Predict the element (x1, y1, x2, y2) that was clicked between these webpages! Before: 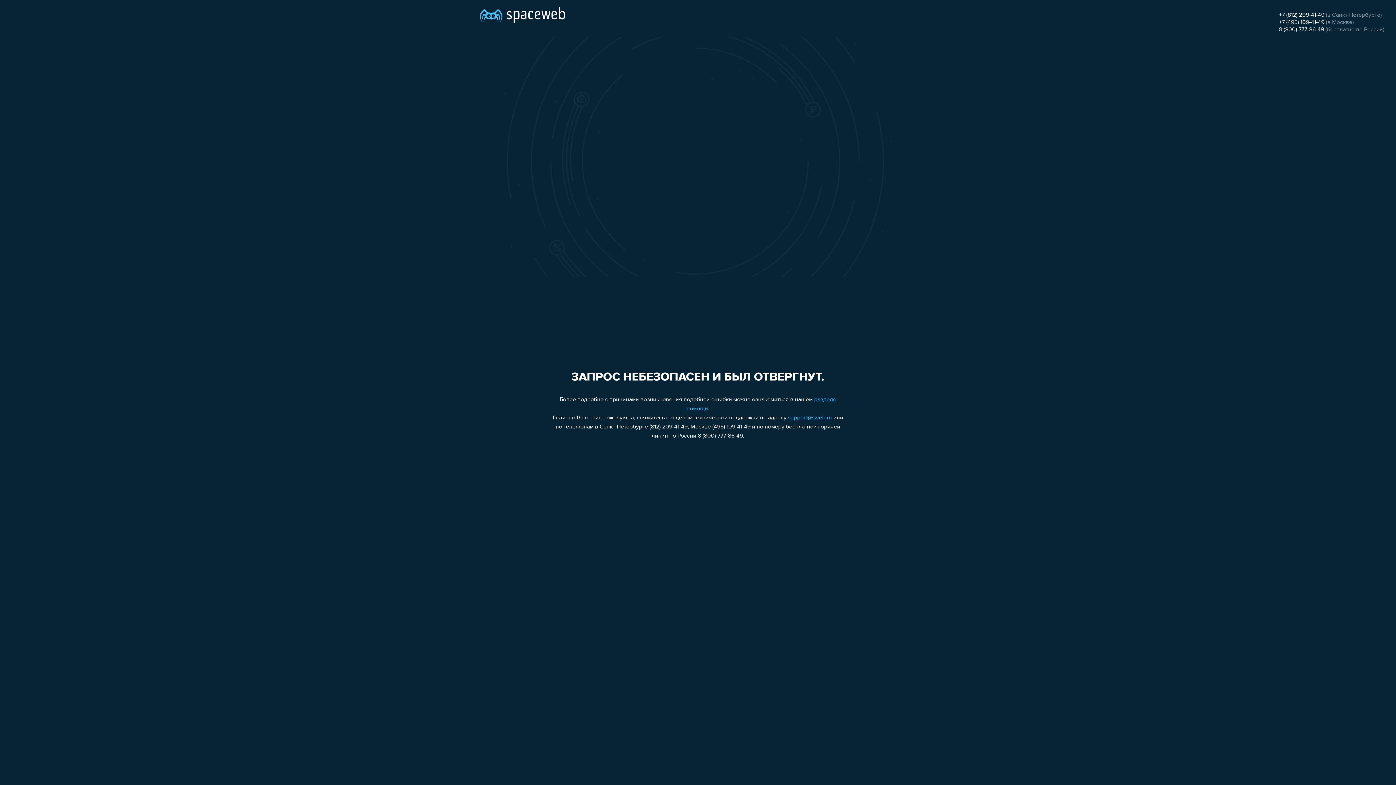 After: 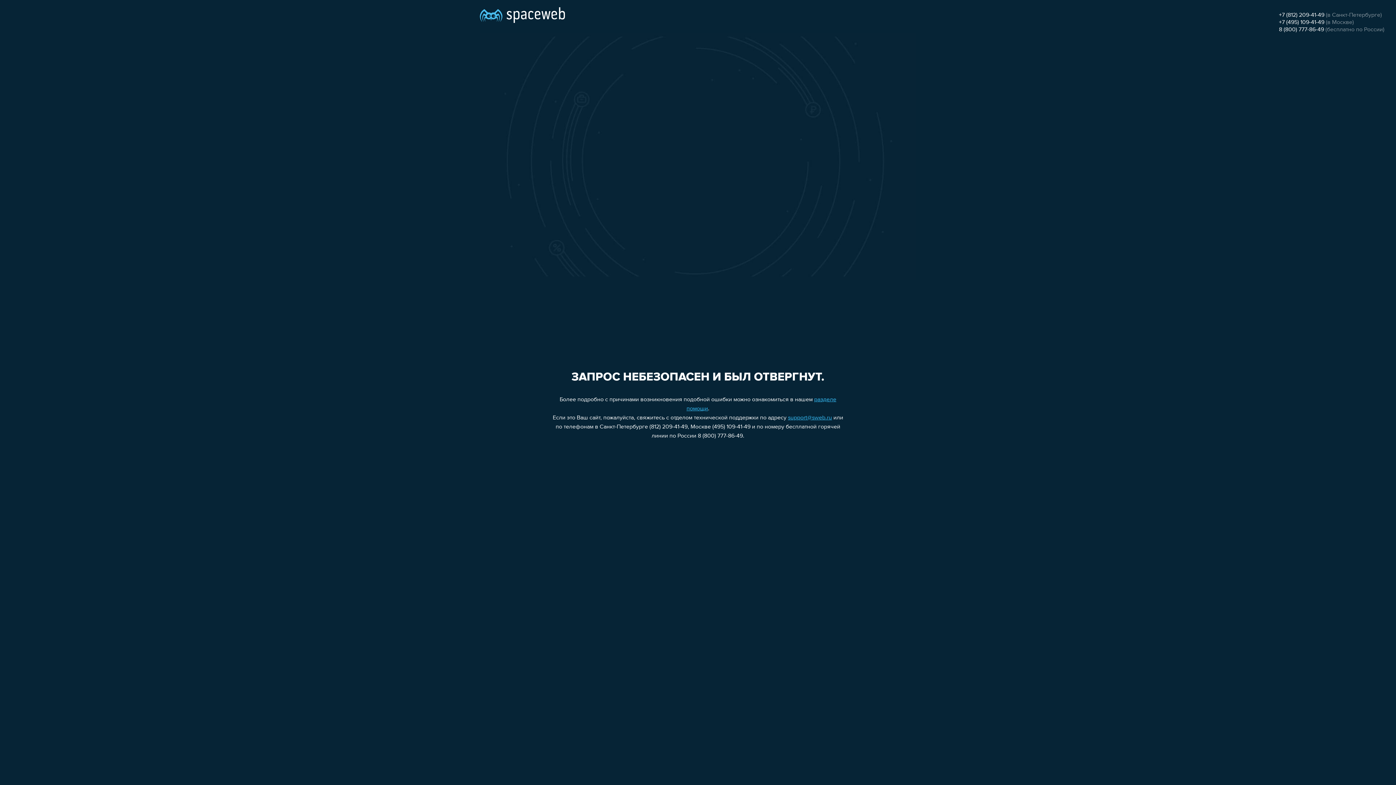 Action: bbox: (788, 415, 832, 421) label: support@sweb.ru